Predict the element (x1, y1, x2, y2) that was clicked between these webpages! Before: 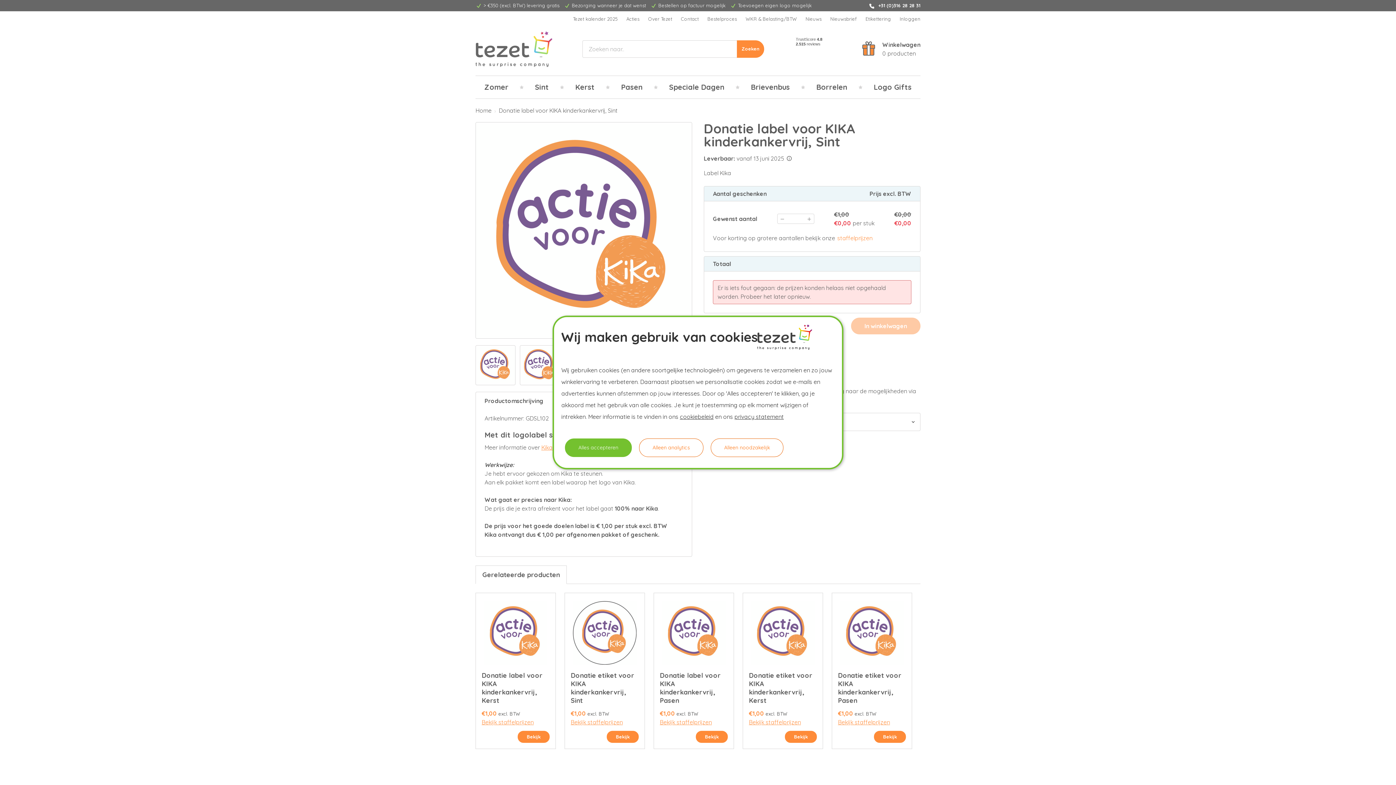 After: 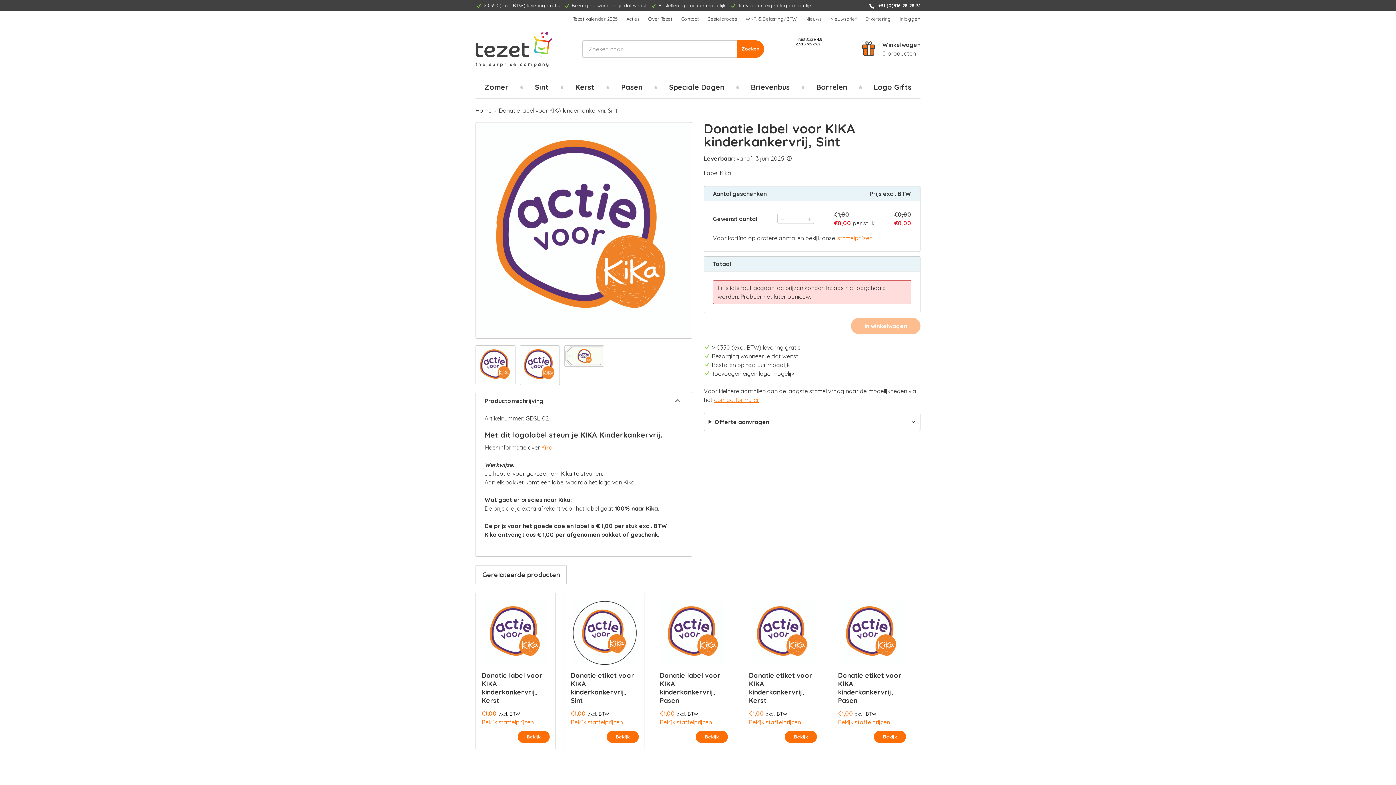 Action: label: Alles accepteren bbox: (565, 438, 632, 457)